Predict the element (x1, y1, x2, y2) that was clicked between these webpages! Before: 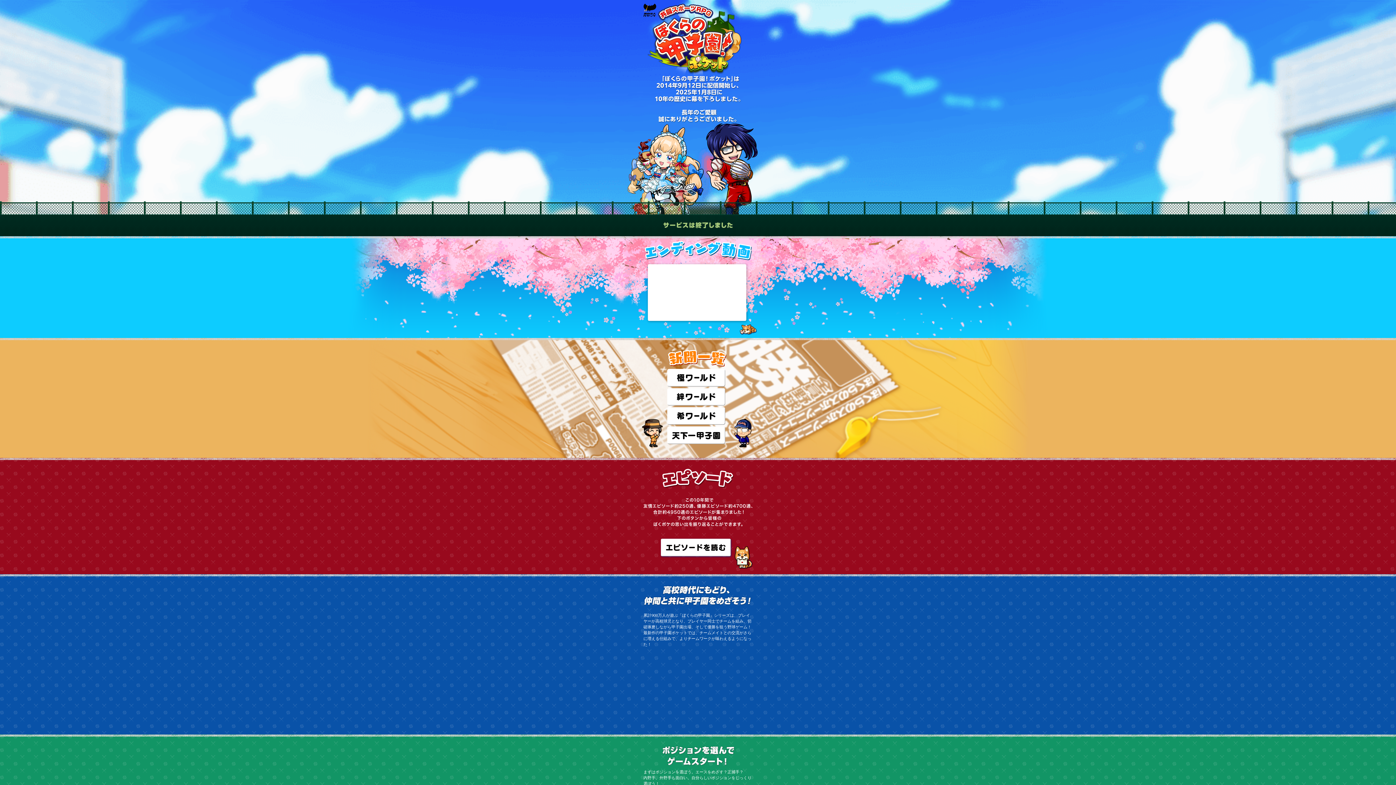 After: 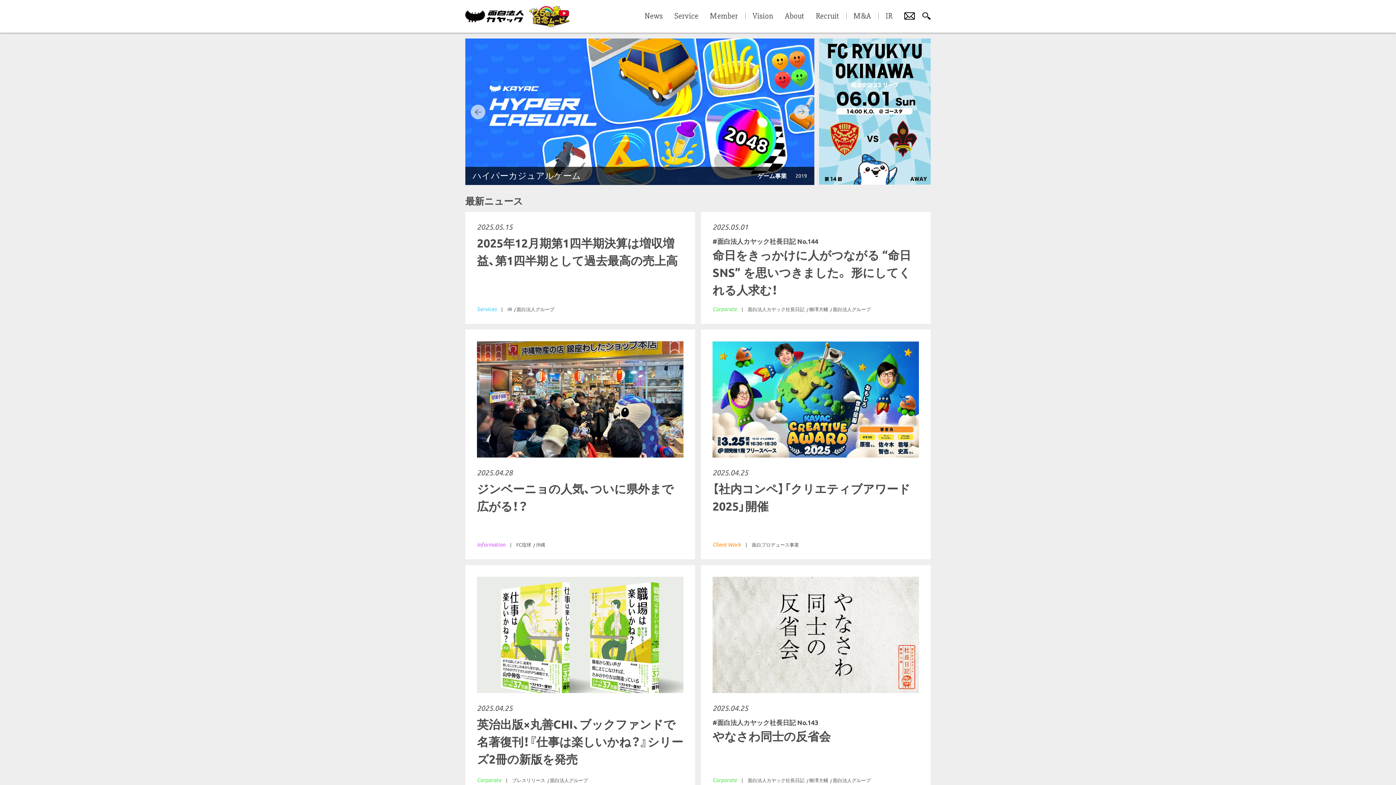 Action: bbox: (643, 11, 656, 17)